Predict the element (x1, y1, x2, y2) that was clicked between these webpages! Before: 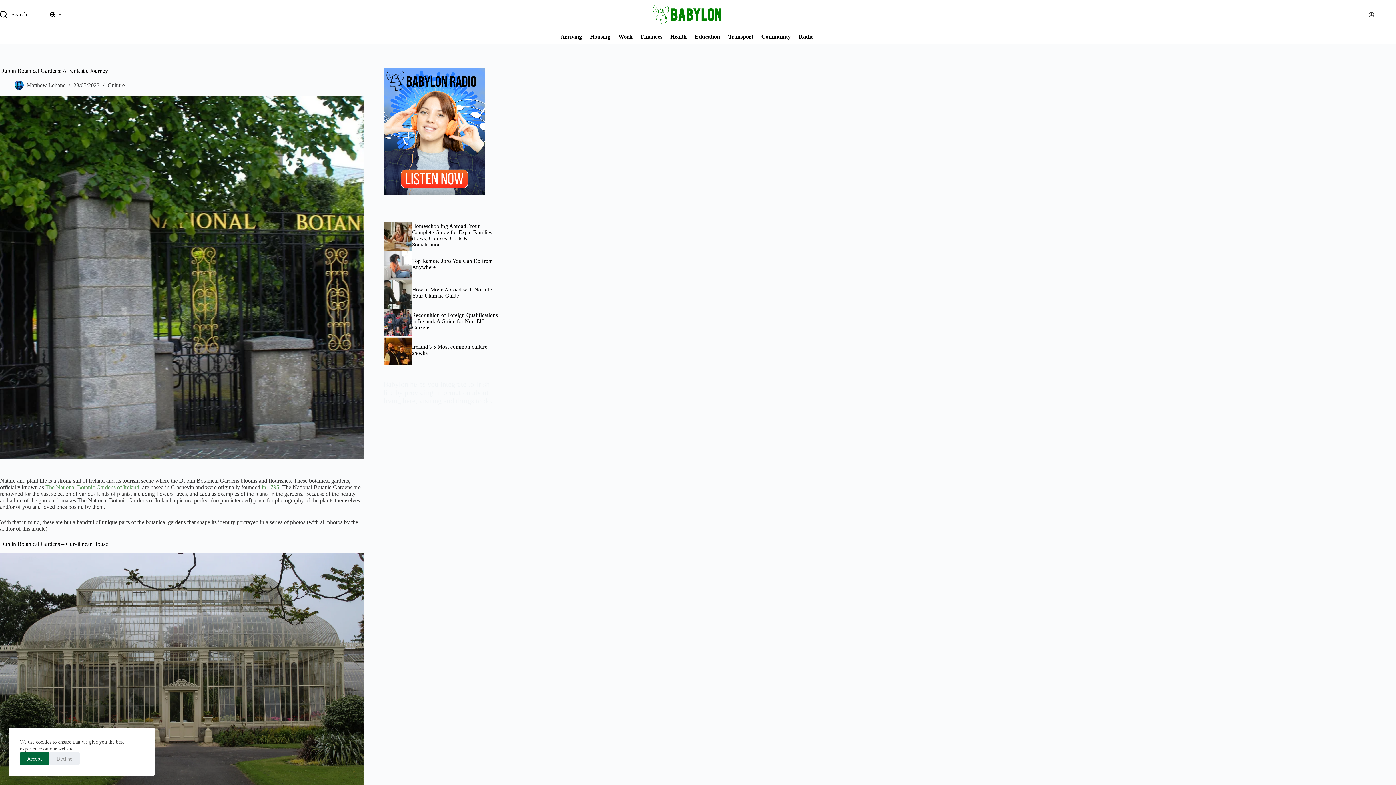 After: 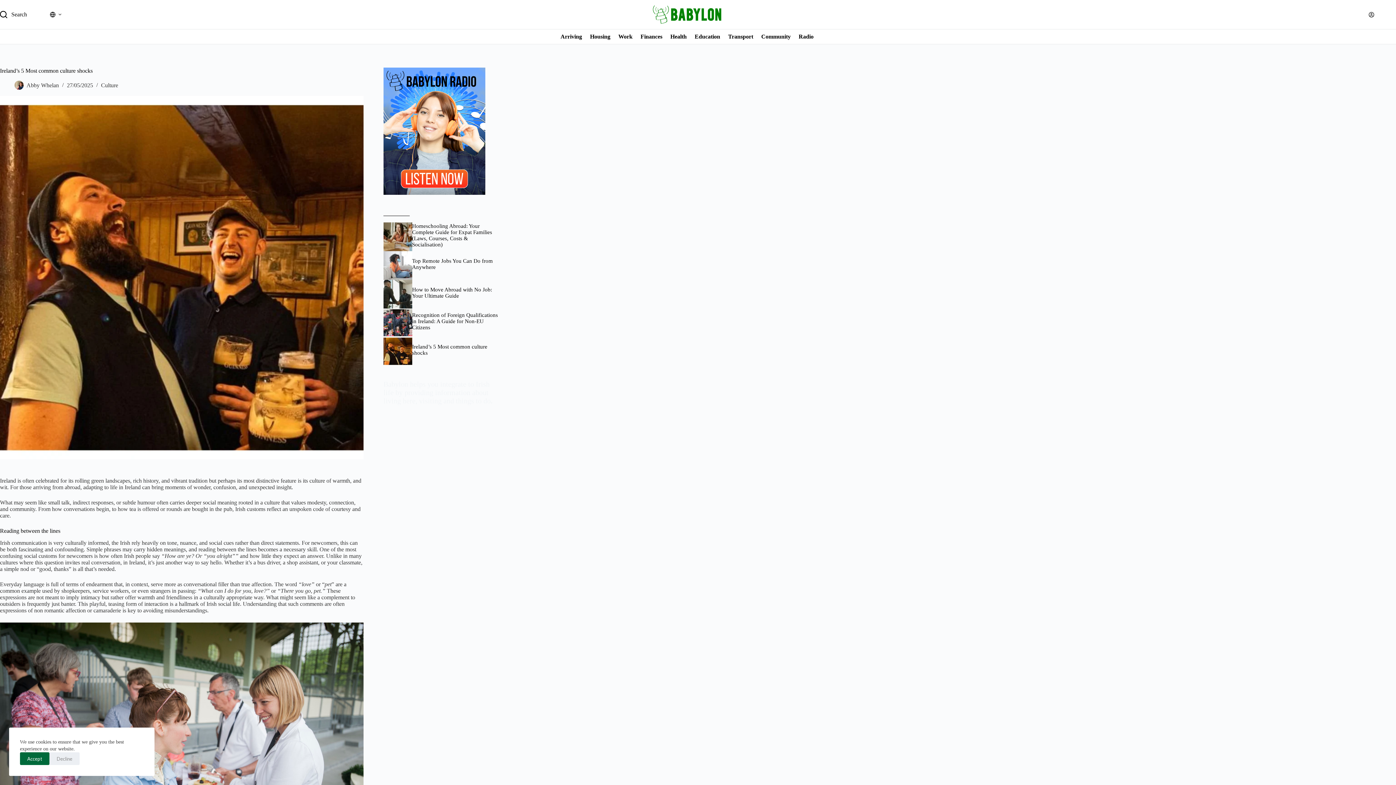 Action: bbox: (383, 337, 412, 365)